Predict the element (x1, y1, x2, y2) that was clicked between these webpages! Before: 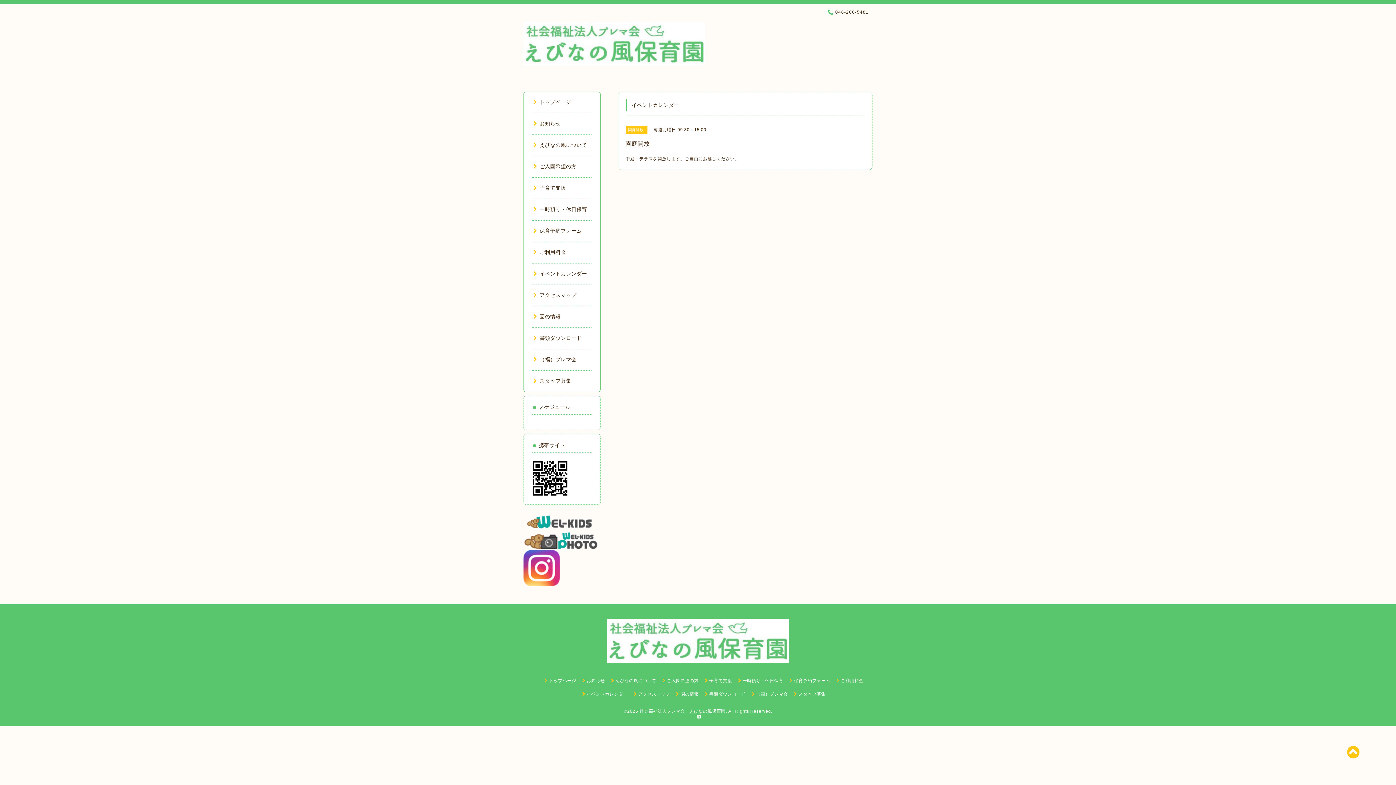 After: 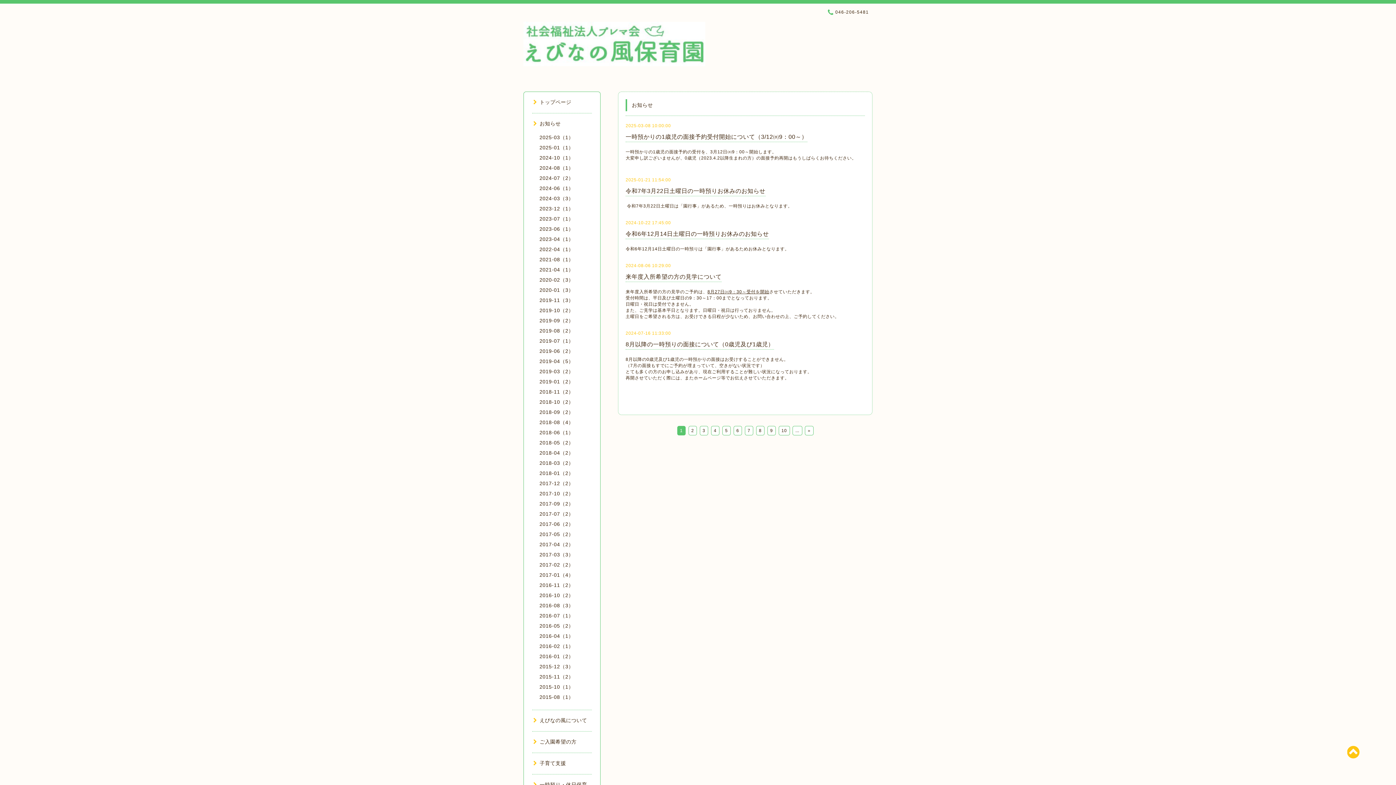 Action: label: お知らせ bbox: (532, 120, 560, 126)